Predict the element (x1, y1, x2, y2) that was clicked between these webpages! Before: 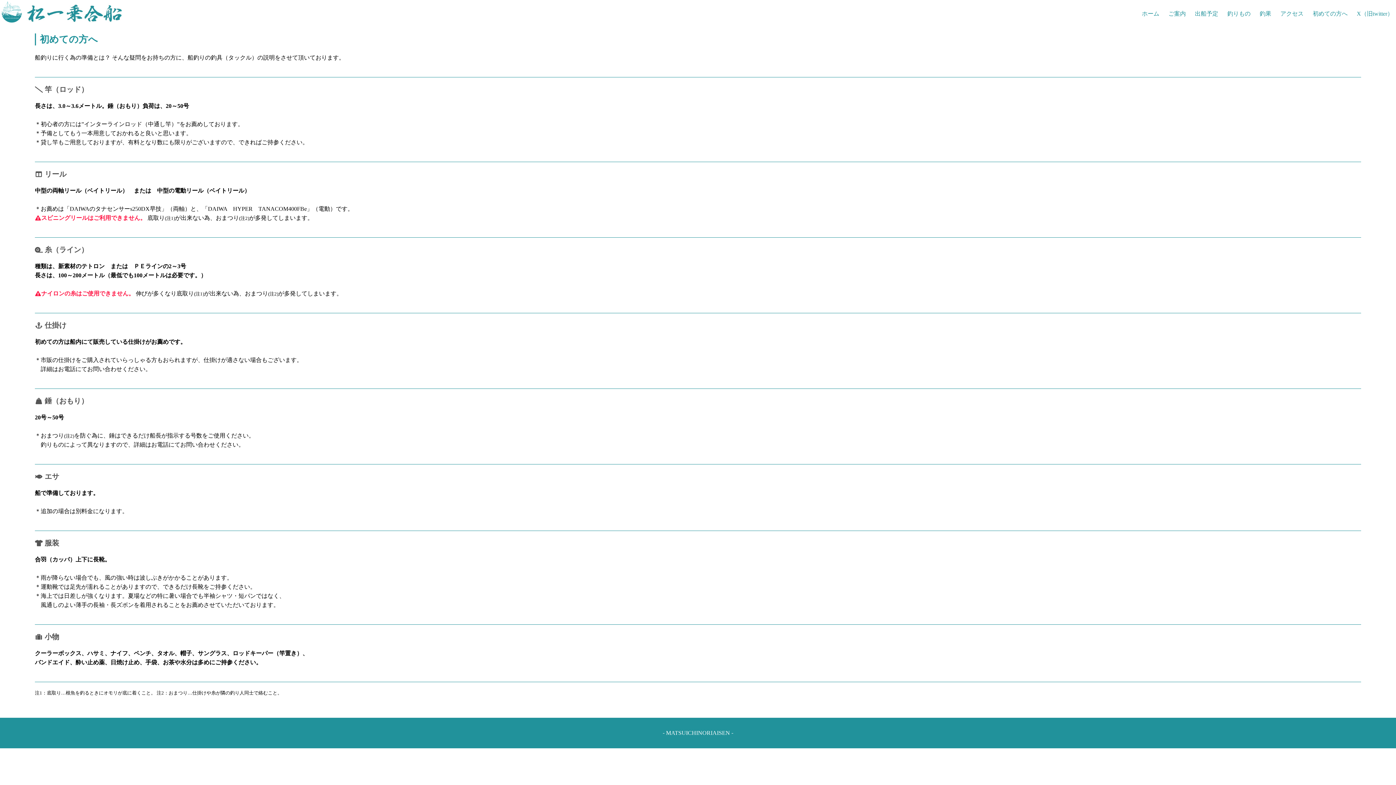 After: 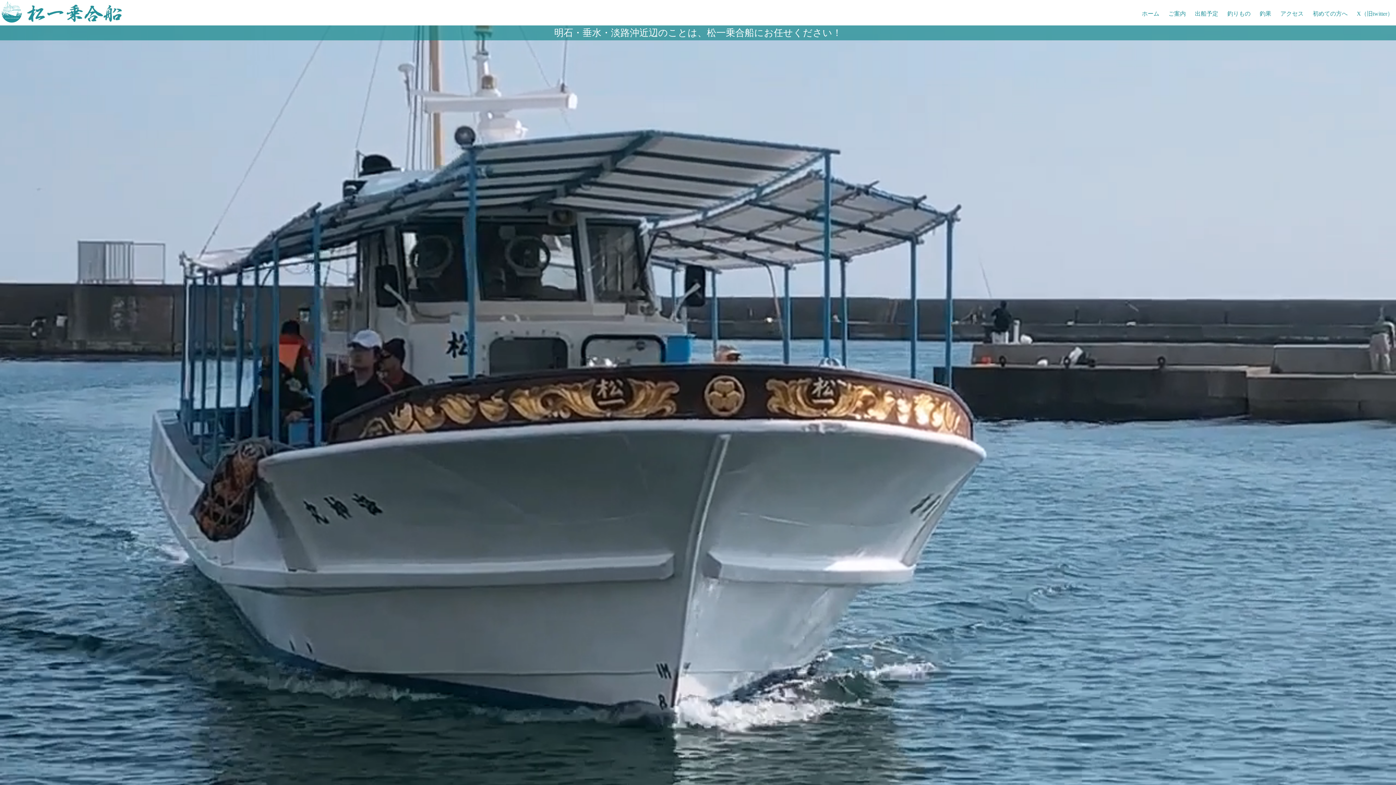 Action: bbox: (0, 0, 23, 25)